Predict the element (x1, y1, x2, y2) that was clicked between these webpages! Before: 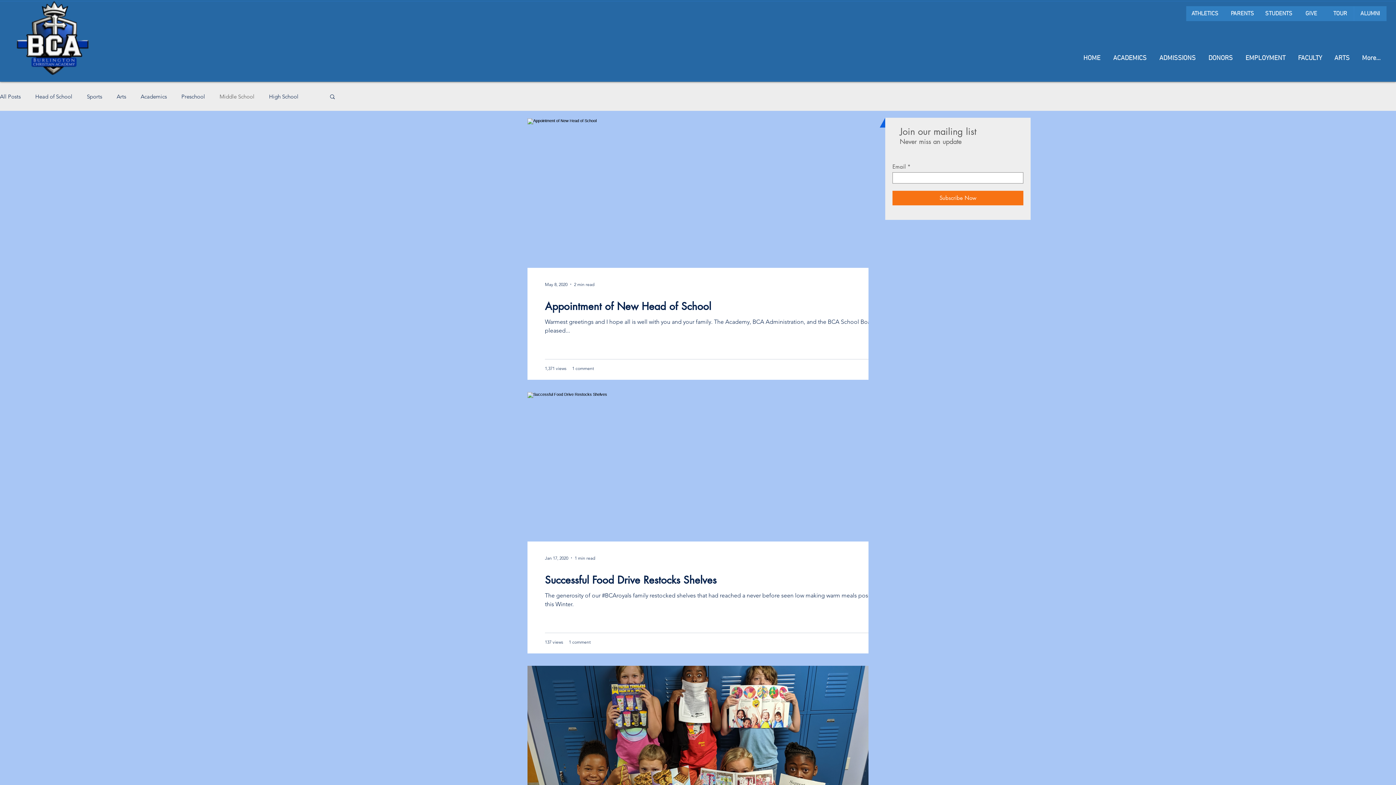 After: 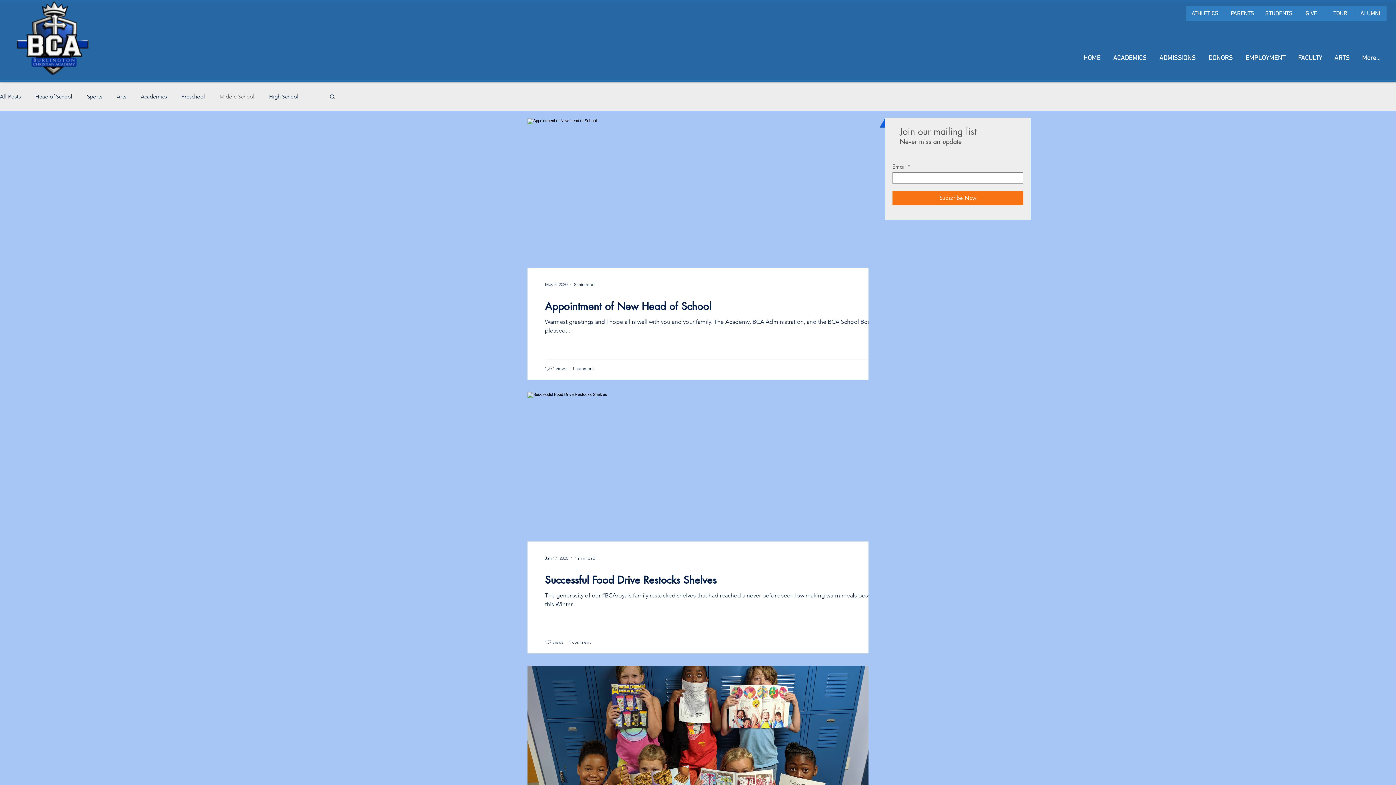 Action: label: Middle School bbox: (219, 92, 254, 99)